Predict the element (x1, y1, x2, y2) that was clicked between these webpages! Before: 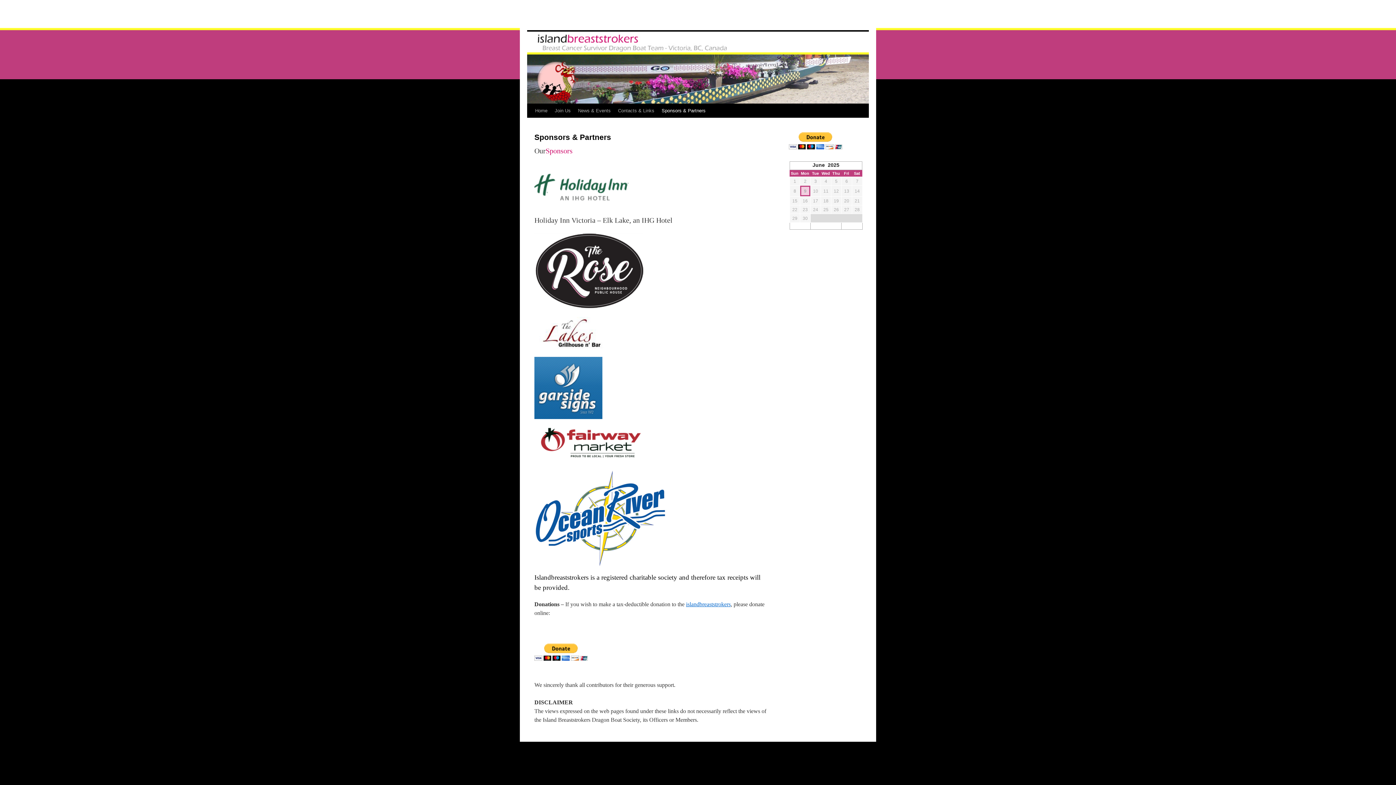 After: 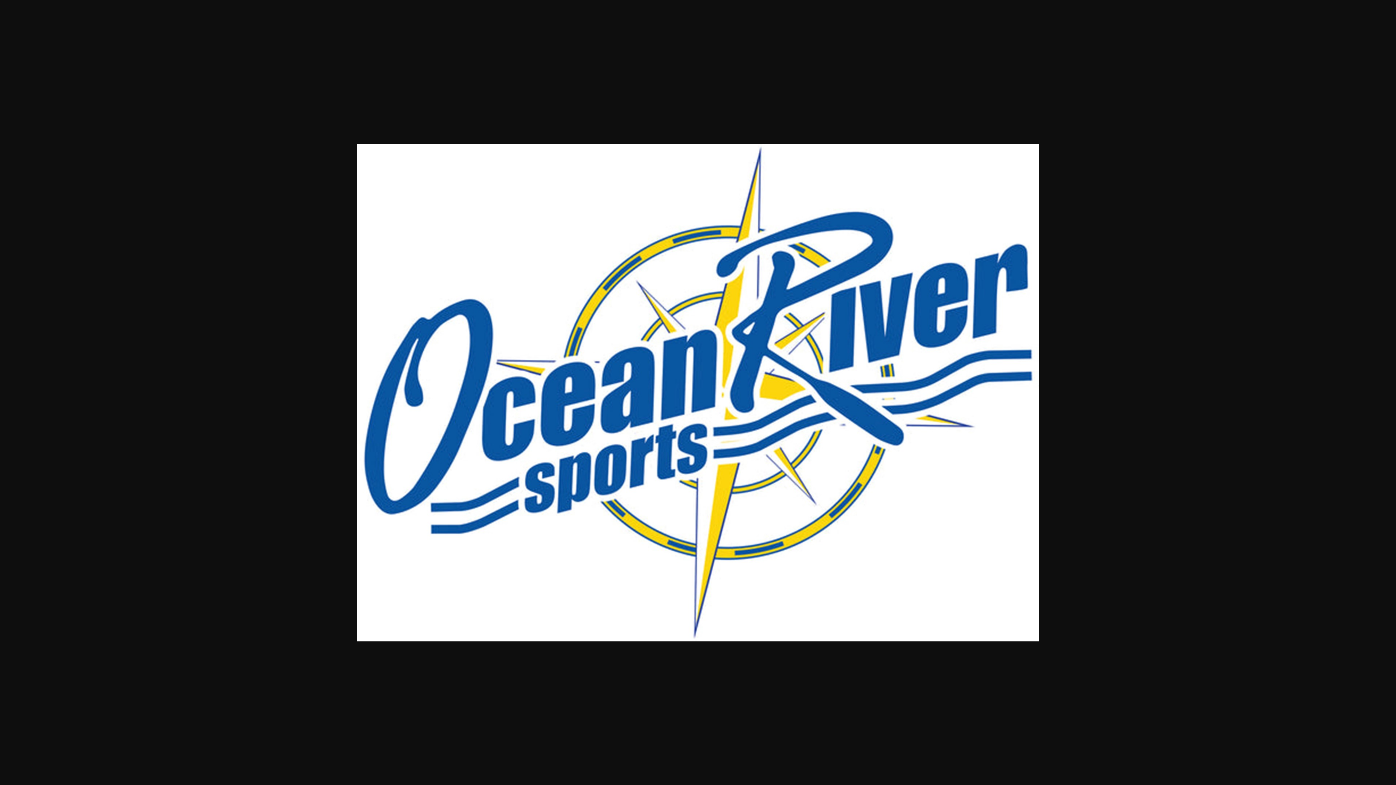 Action: bbox: (534, 559, 666, 565)